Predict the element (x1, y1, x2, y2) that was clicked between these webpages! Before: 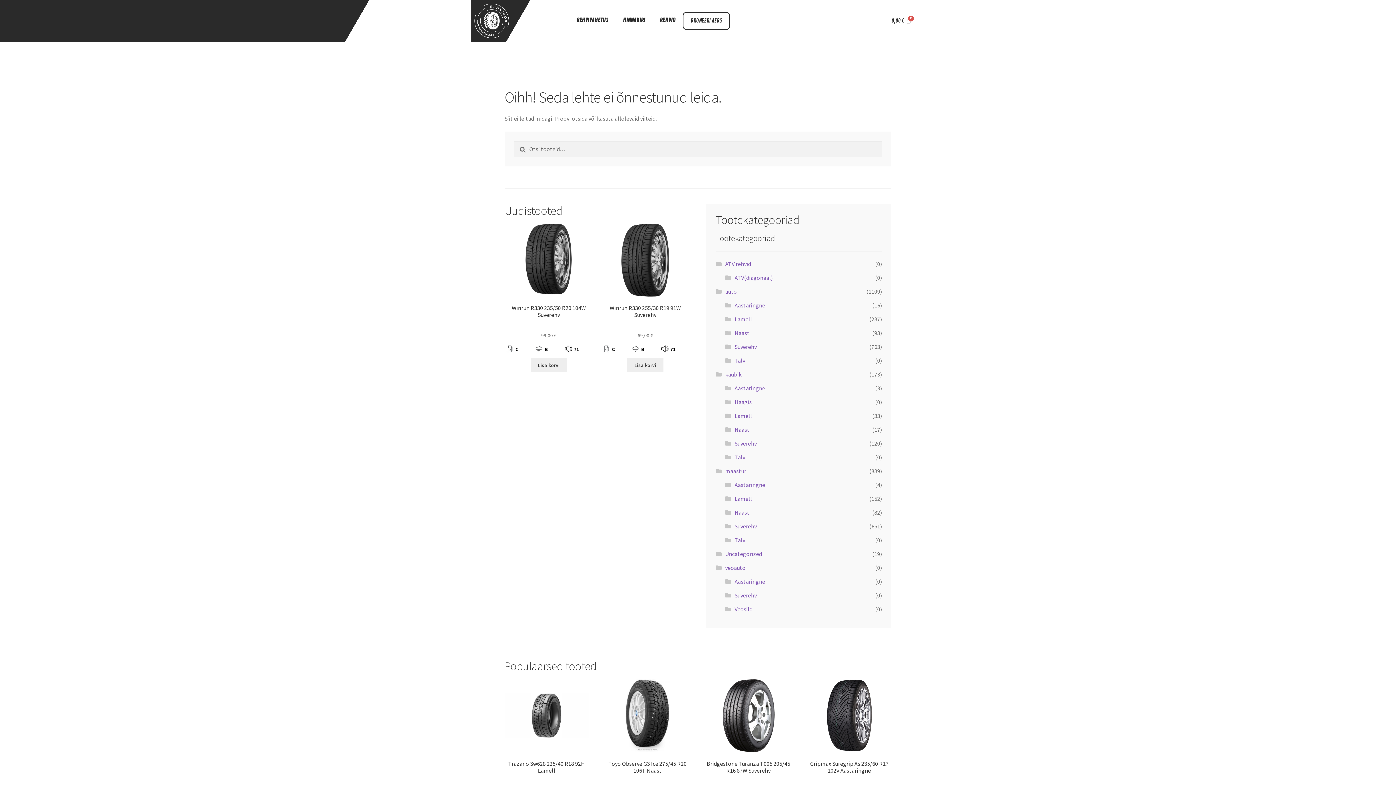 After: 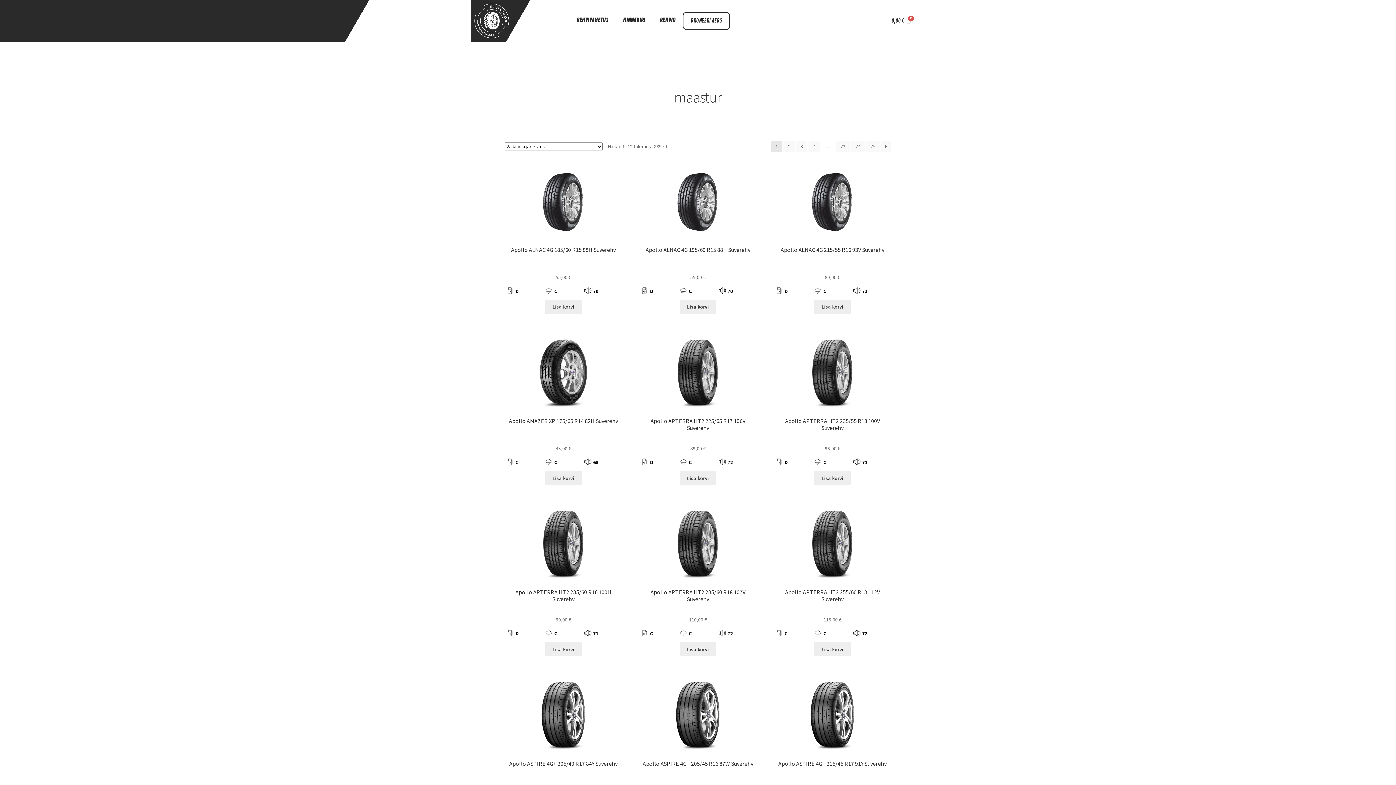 Action: label: maastur bbox: (725, 467, 746, 474)